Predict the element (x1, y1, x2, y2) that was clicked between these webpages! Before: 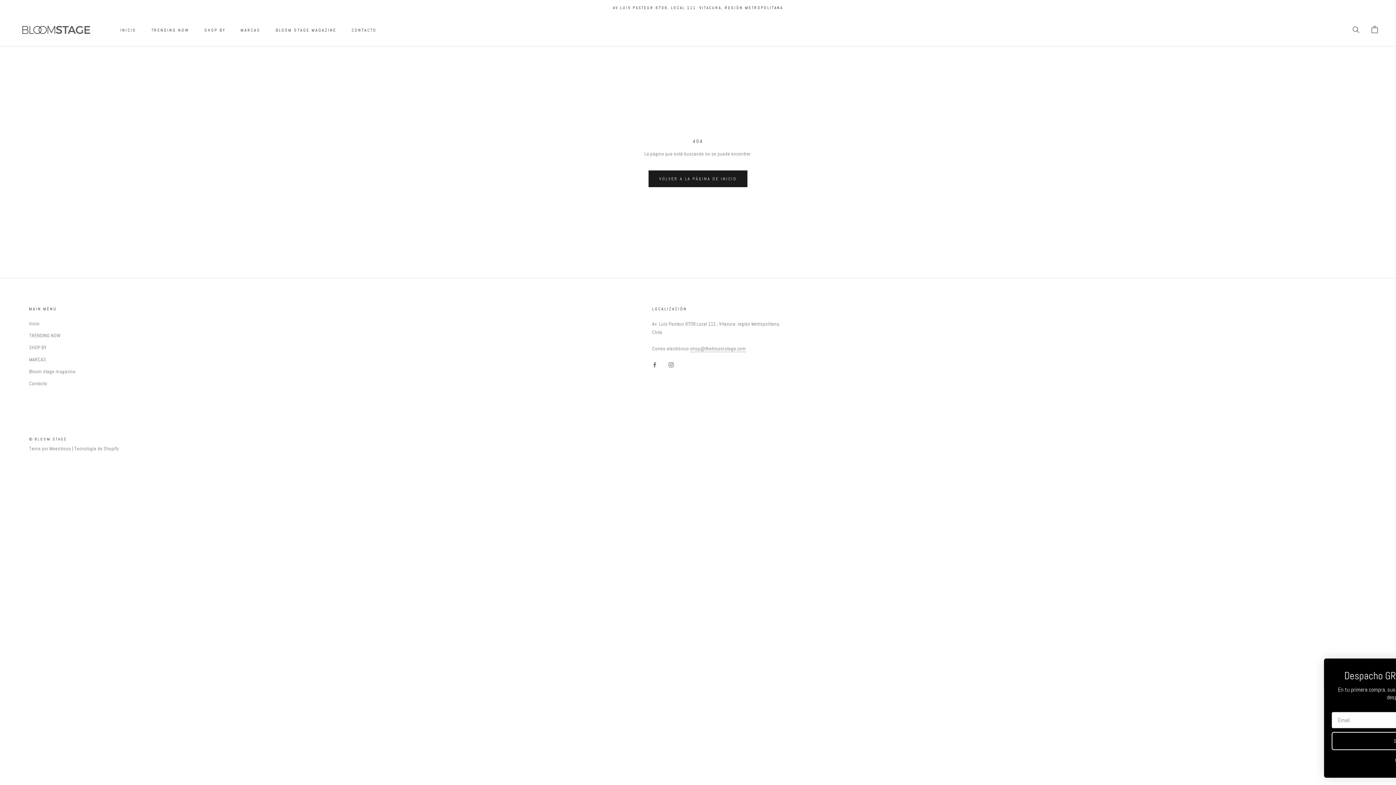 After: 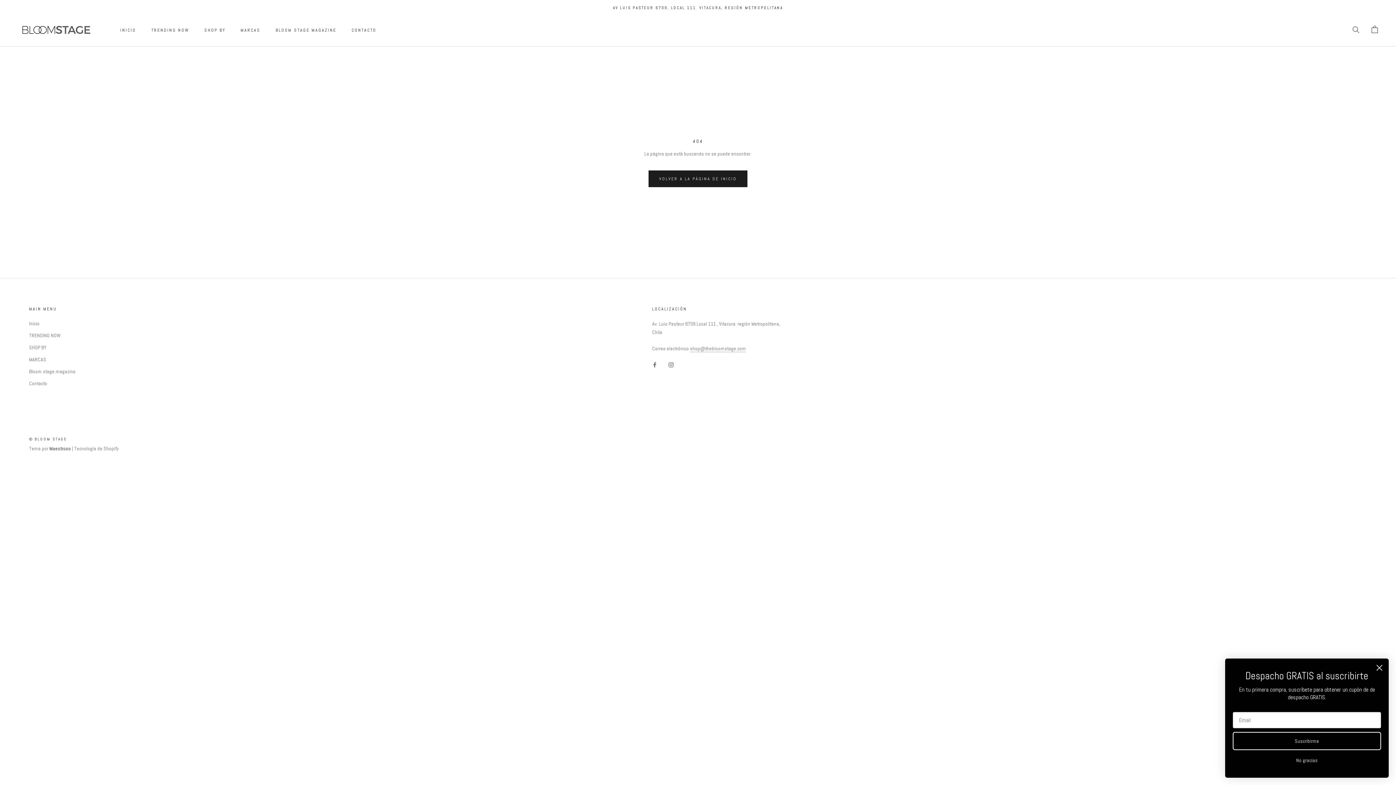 Action: bbox: (49, 445, 70, 452) label: Maestrooo